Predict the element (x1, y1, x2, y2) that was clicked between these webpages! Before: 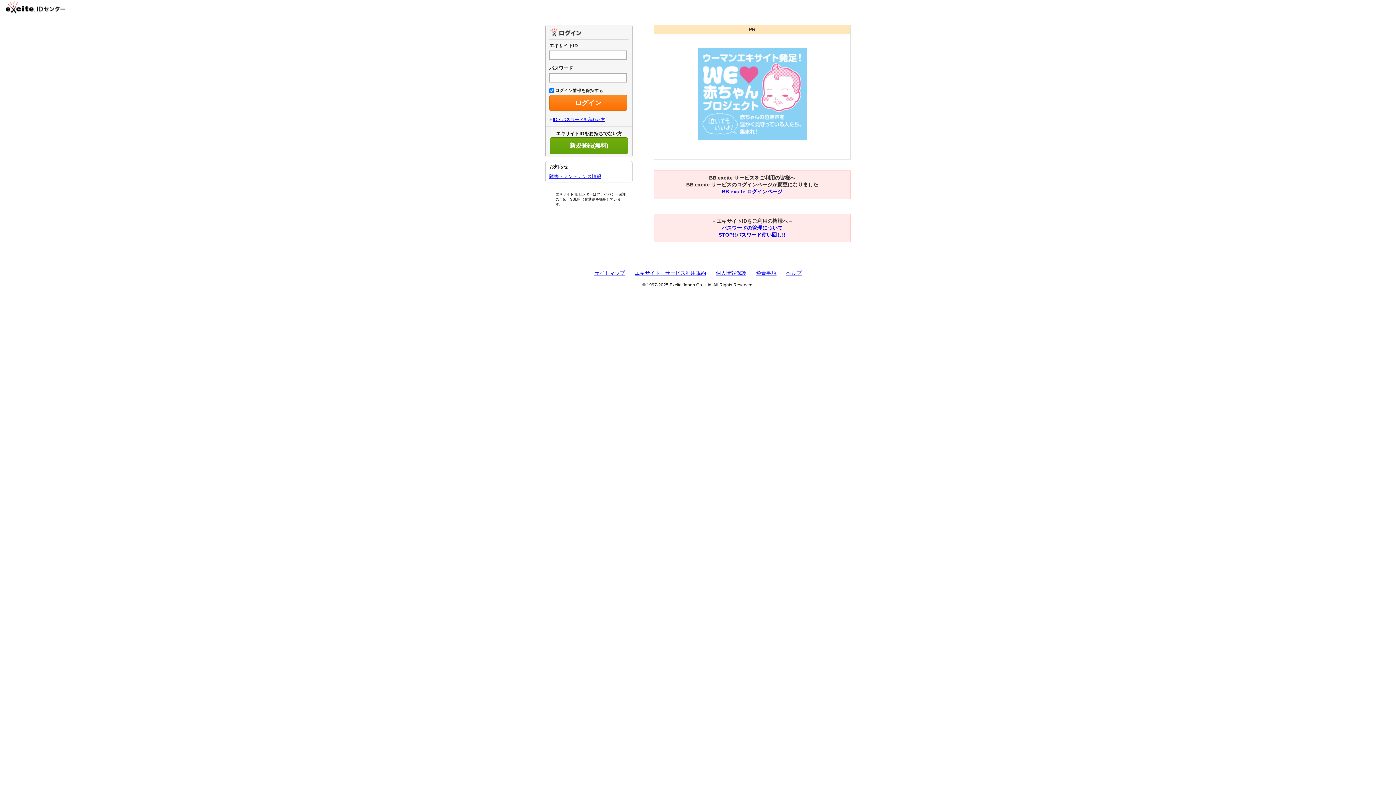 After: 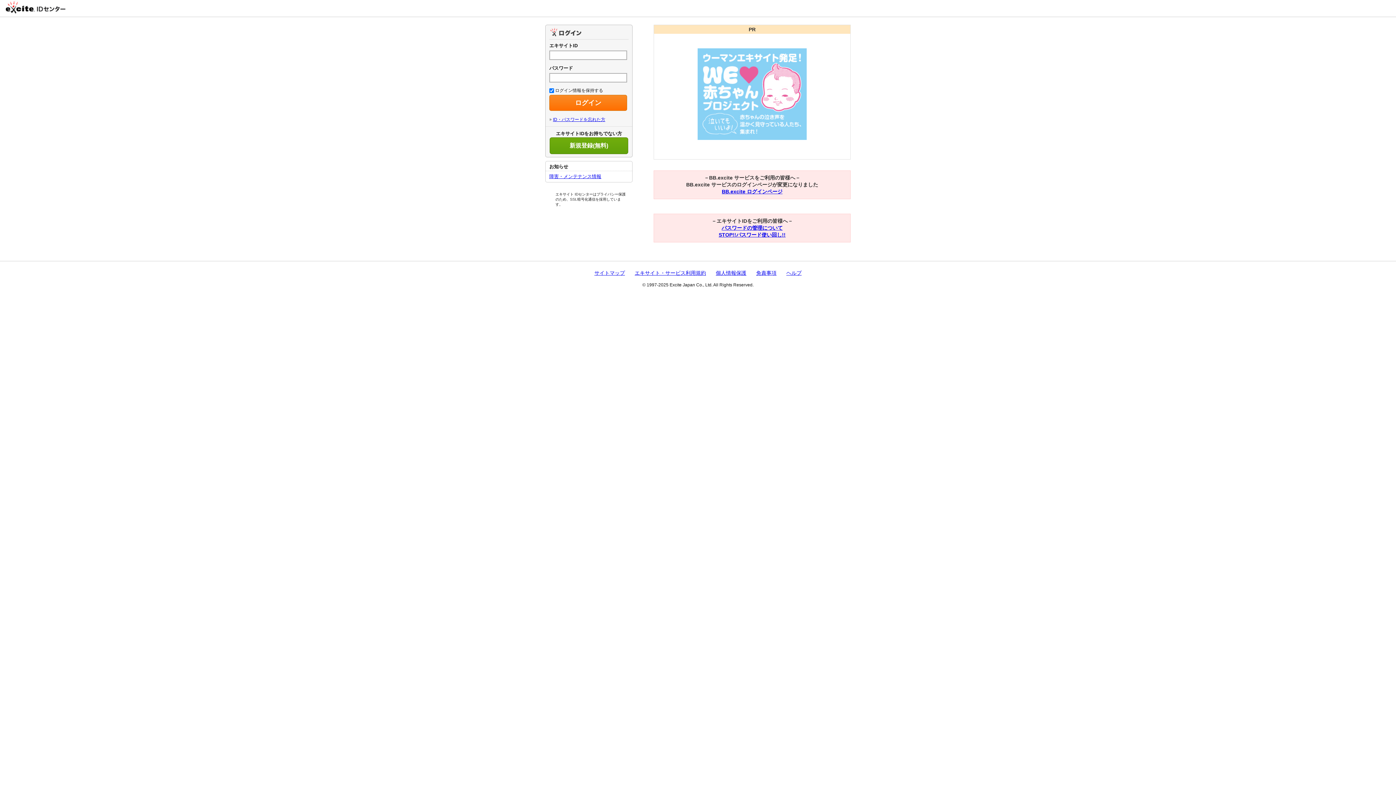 Action: bbox: (697, 135, 806, 141)